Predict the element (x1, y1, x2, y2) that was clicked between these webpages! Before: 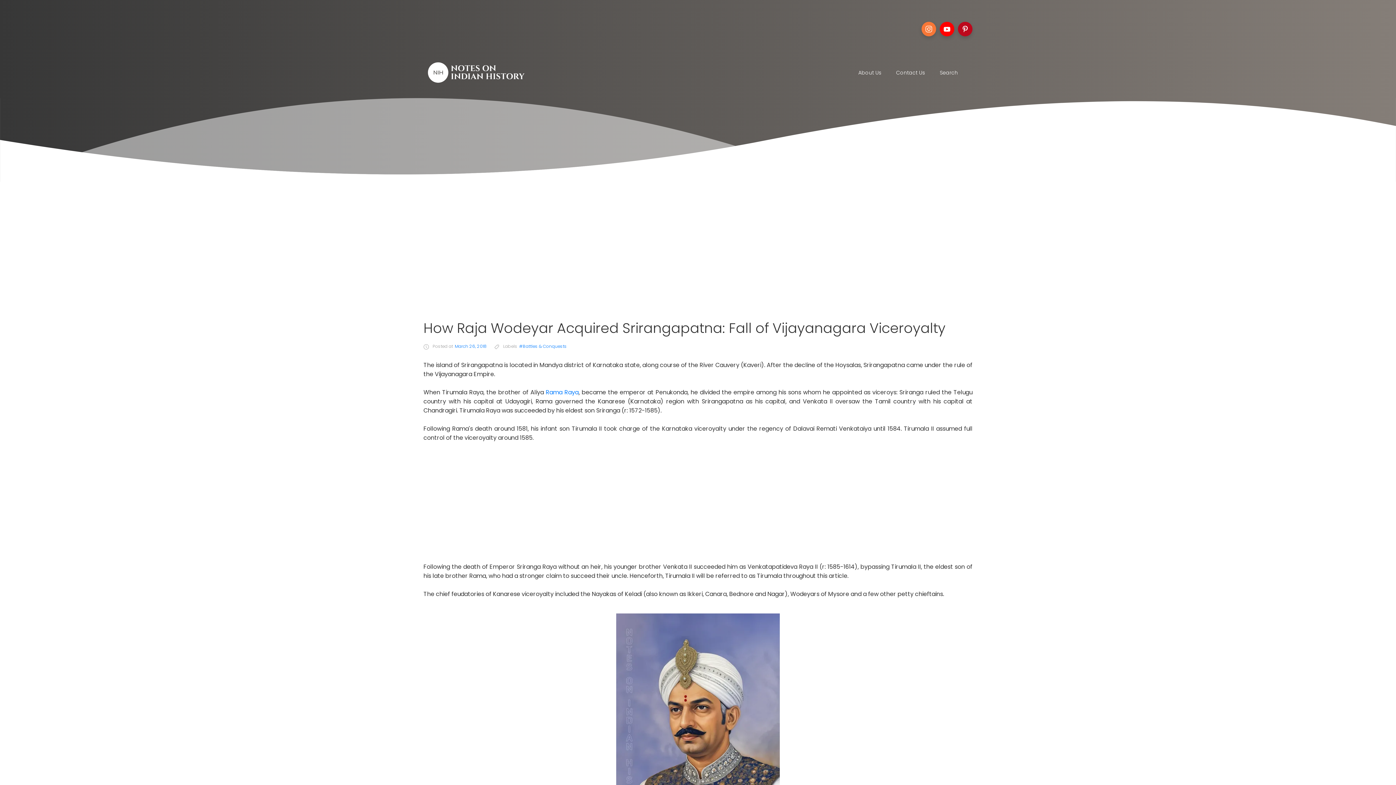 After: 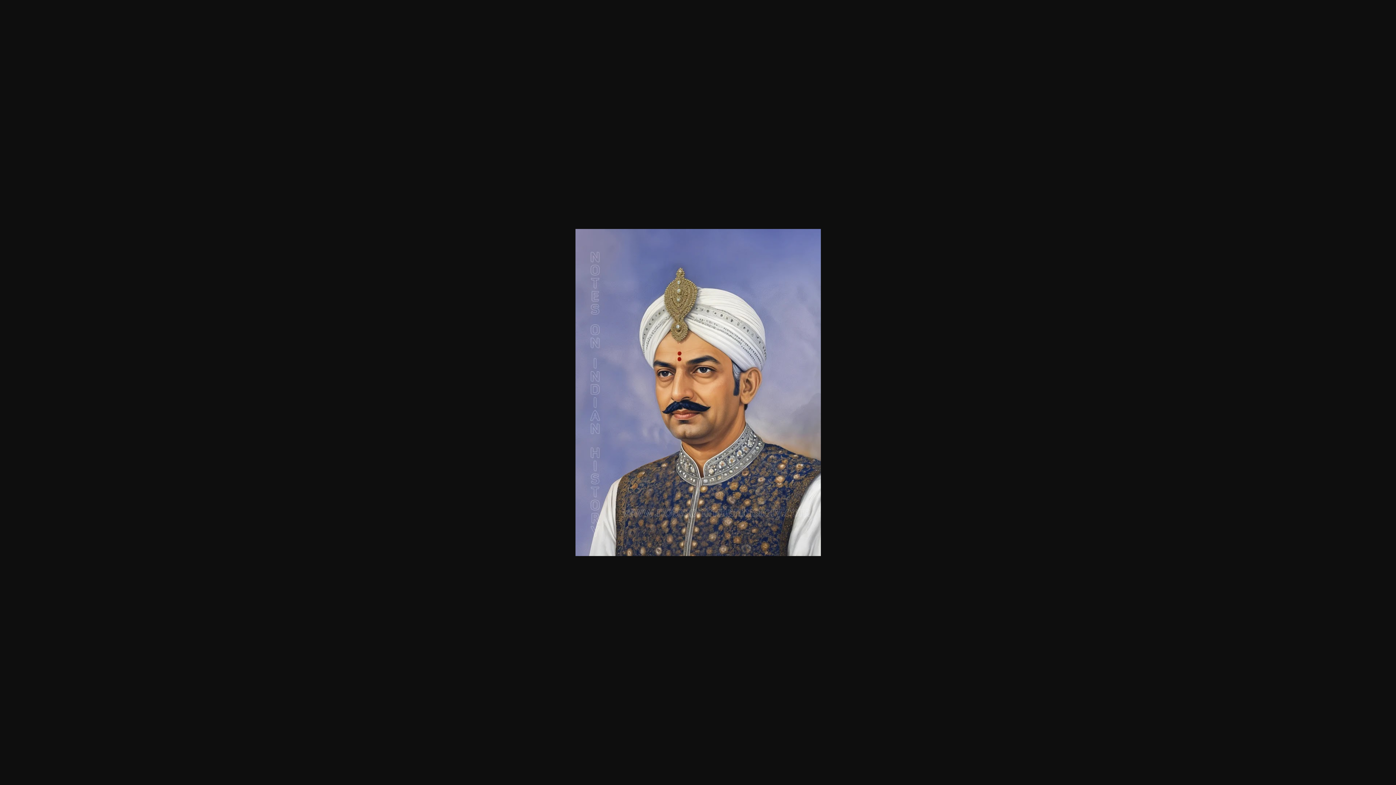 Action: bbox: (423, 607, 972, 837)